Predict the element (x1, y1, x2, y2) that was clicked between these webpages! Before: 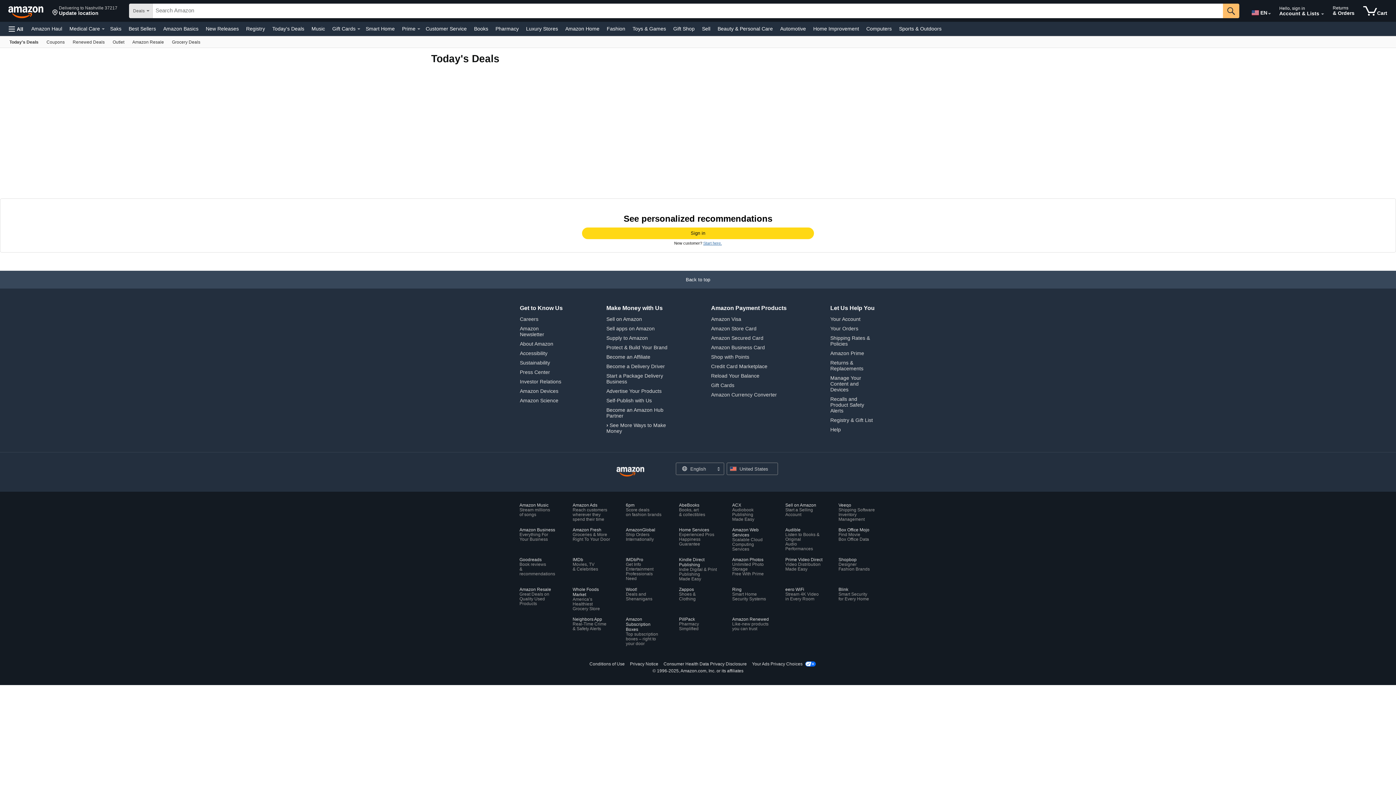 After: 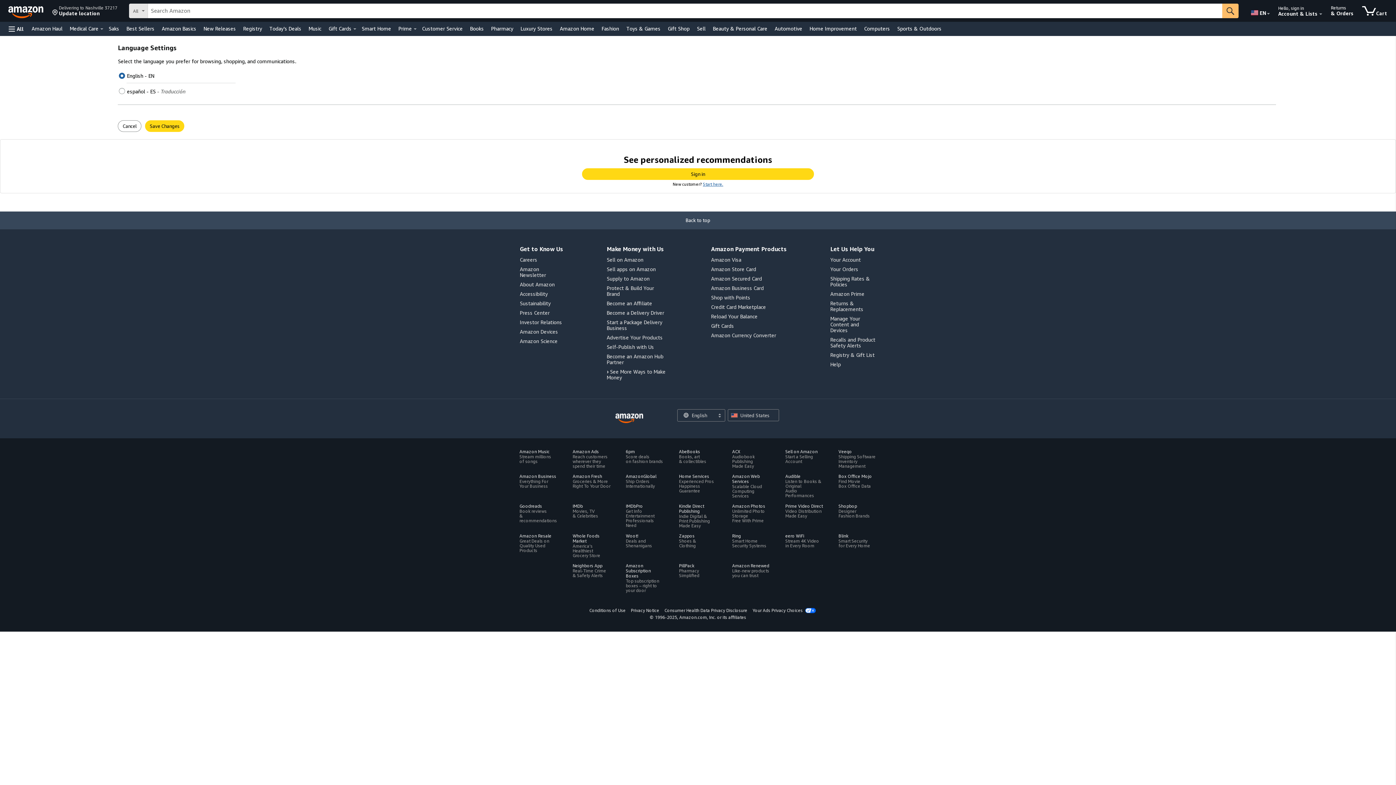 Action: label: Choose a language for shopping. Current selection is English.  bbox: (679, 465, 711, 472)